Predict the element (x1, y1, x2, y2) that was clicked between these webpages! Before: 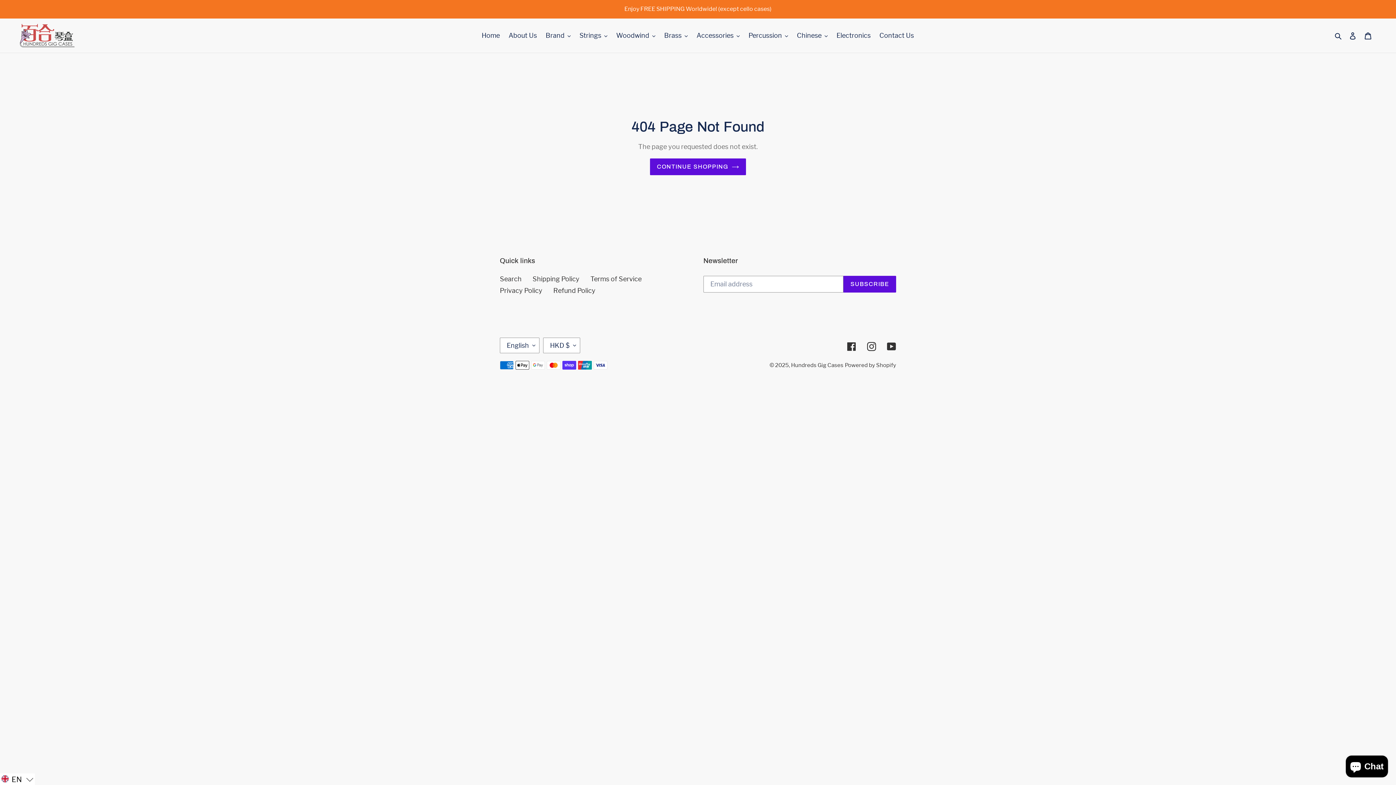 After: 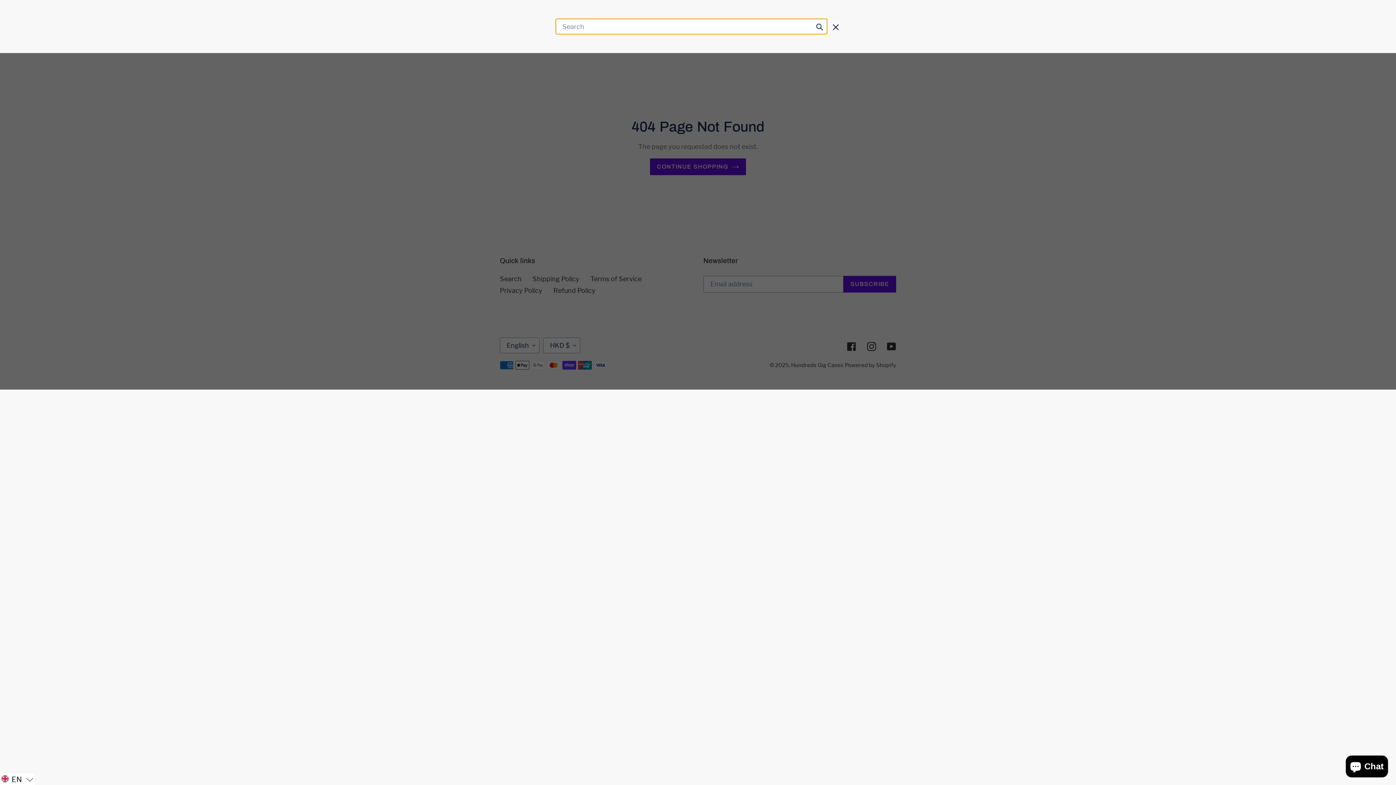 Action: bbox: (1332, 30, 1345, 40) label: Search